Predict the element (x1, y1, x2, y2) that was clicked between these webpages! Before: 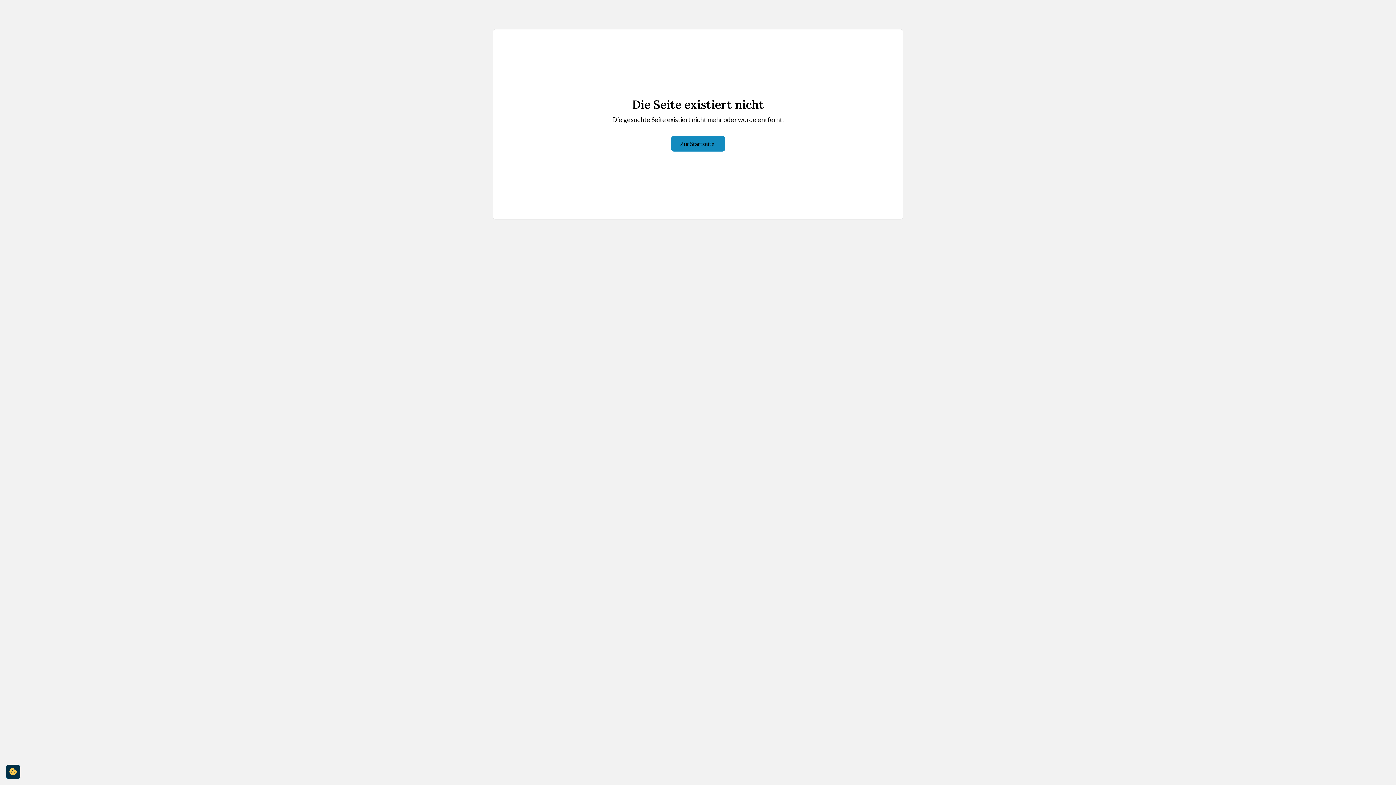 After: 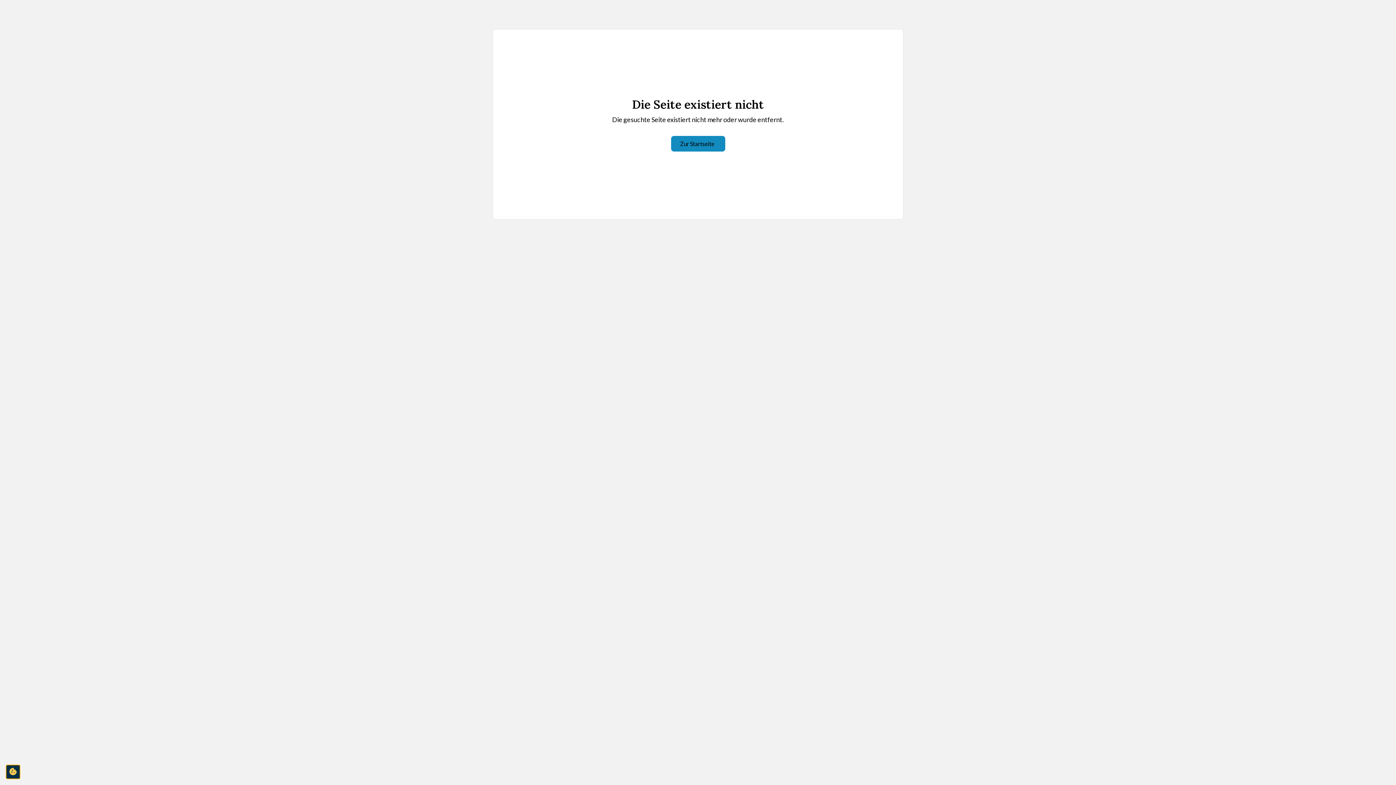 Action: bbox: (5, 765, 20, 779) label: cookie-consent-settings